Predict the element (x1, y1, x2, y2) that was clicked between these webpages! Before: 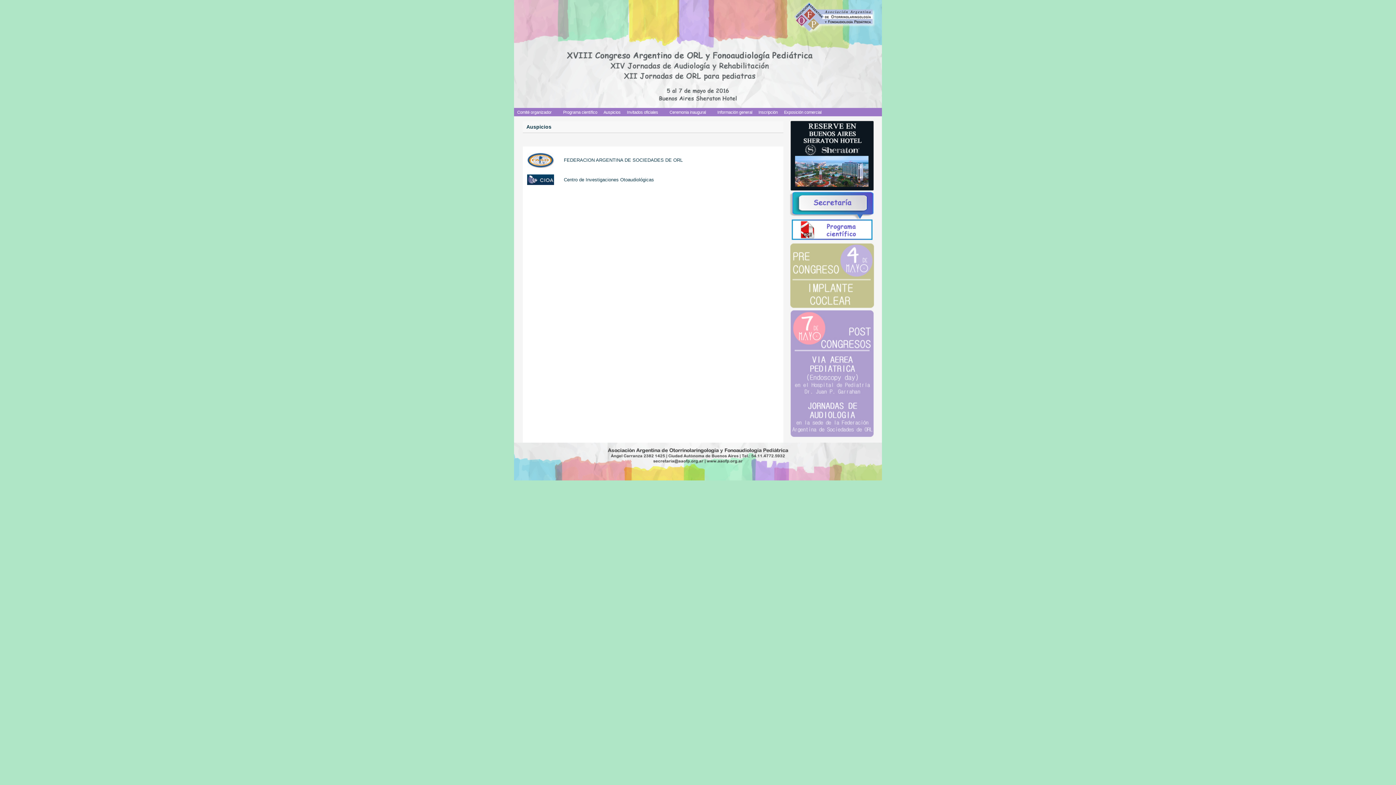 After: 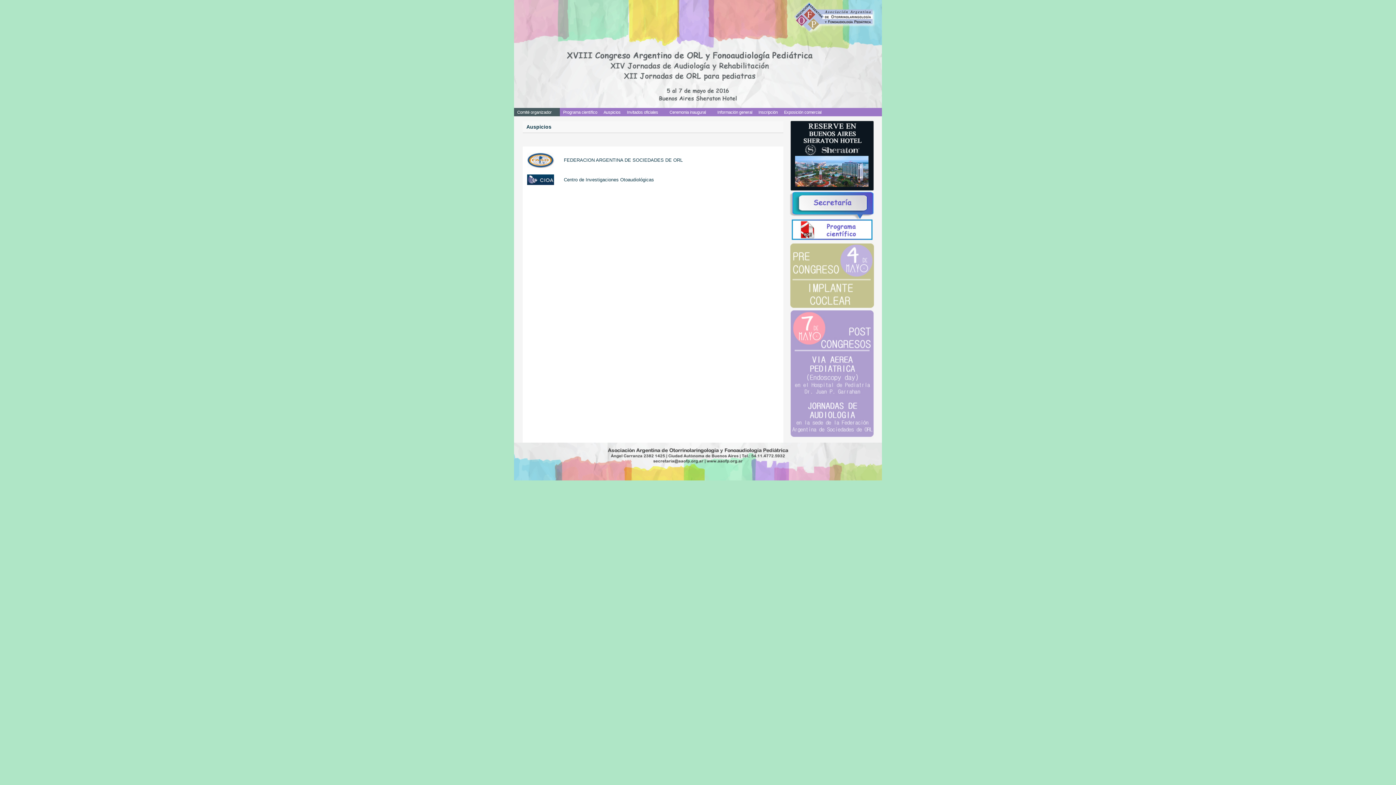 Action: bbox: (514, 108, 560, 116) label: Comité organizador